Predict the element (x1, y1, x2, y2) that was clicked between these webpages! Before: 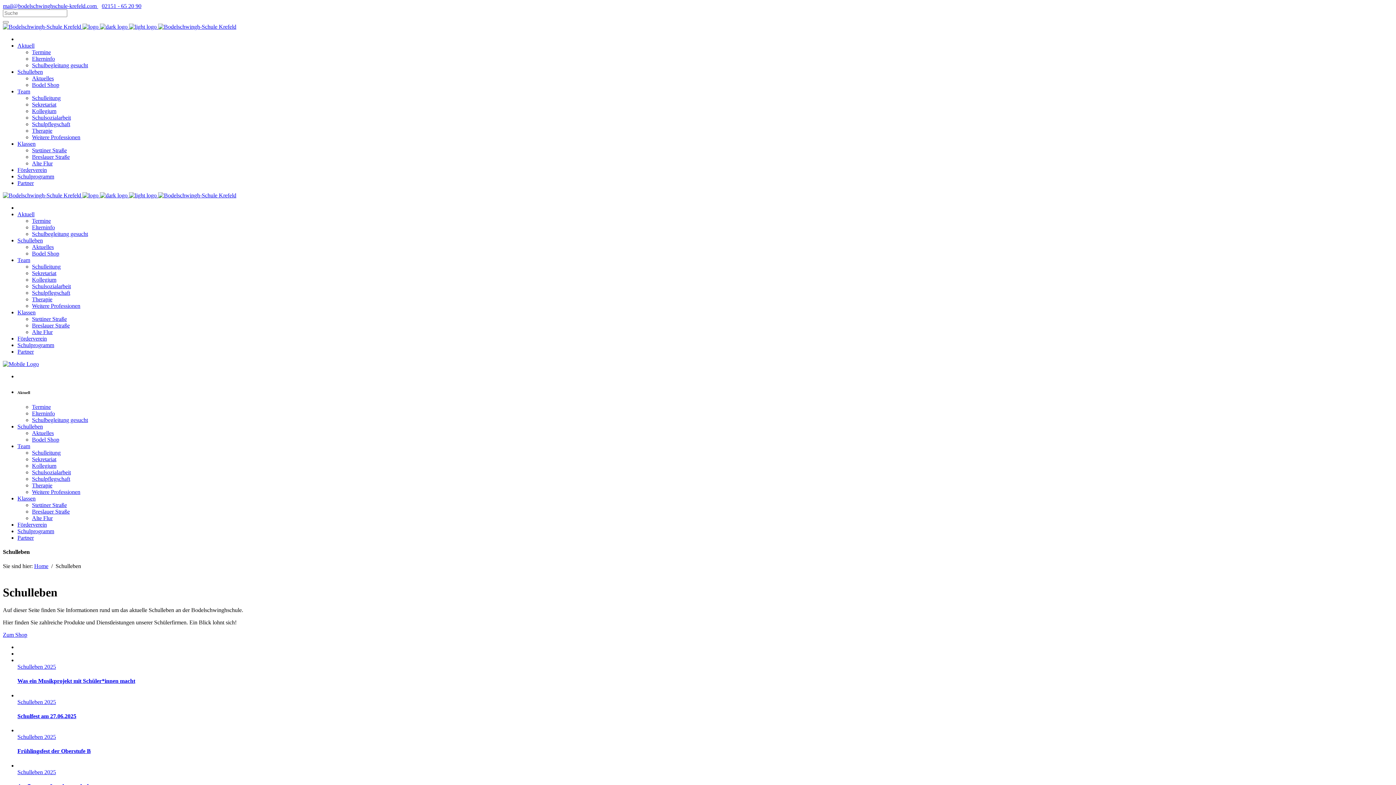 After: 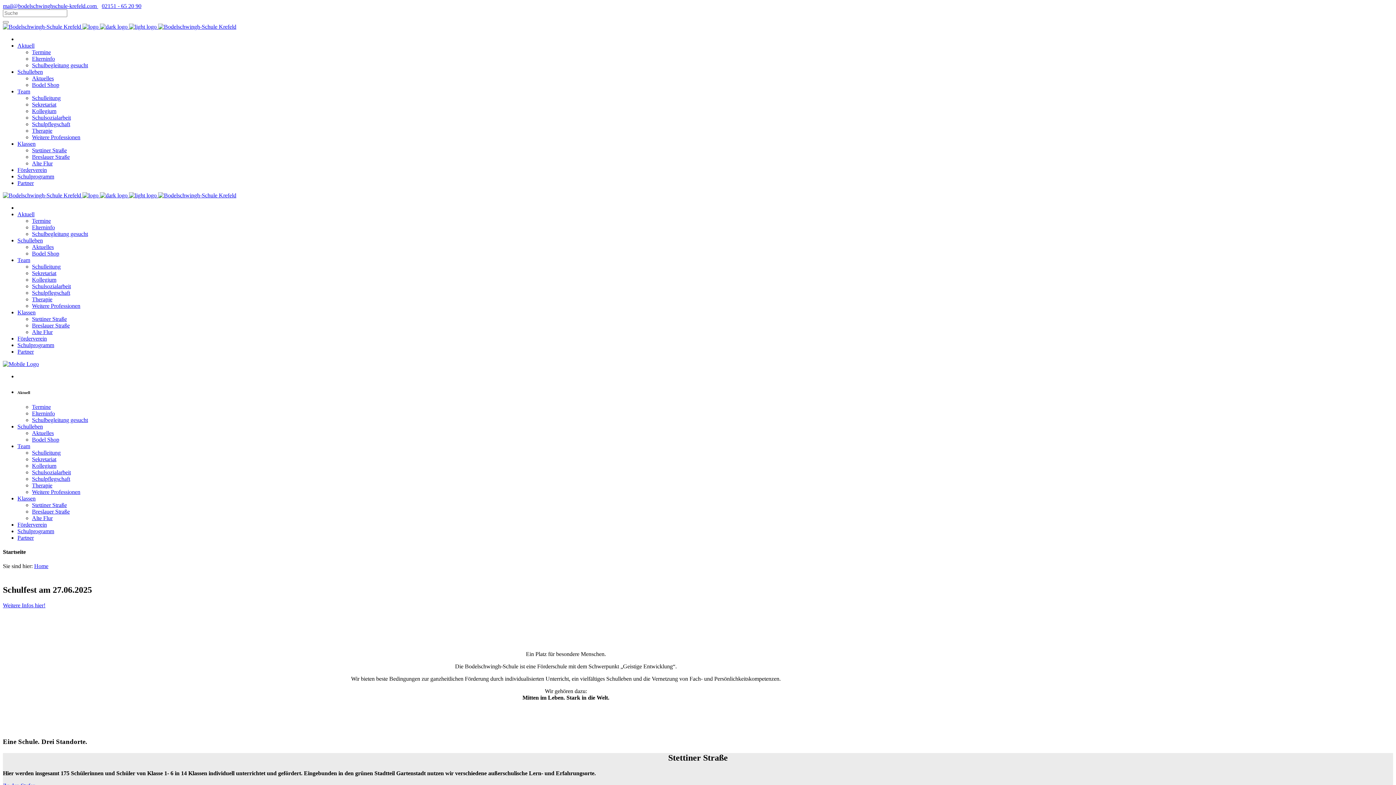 Action: bbox: (158, 192, 236, 198)